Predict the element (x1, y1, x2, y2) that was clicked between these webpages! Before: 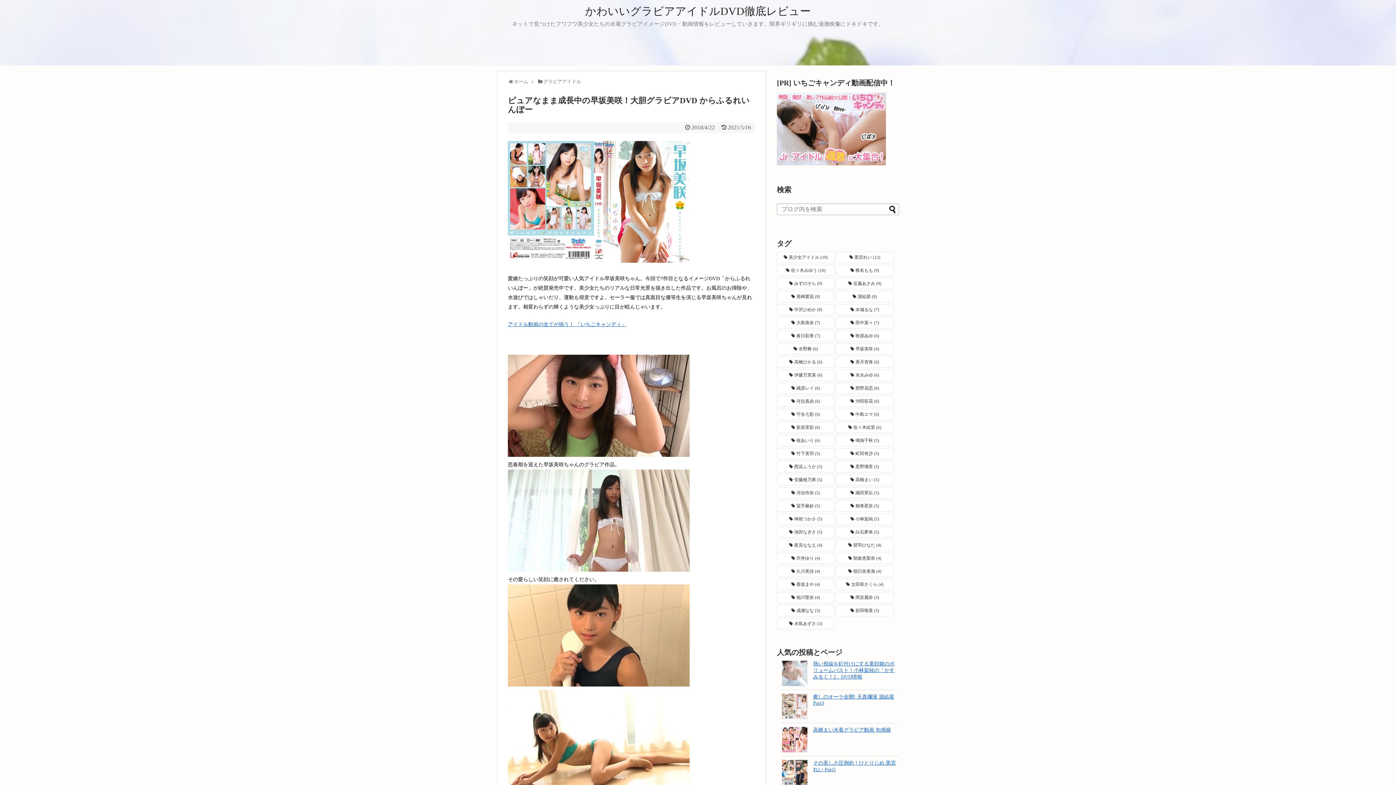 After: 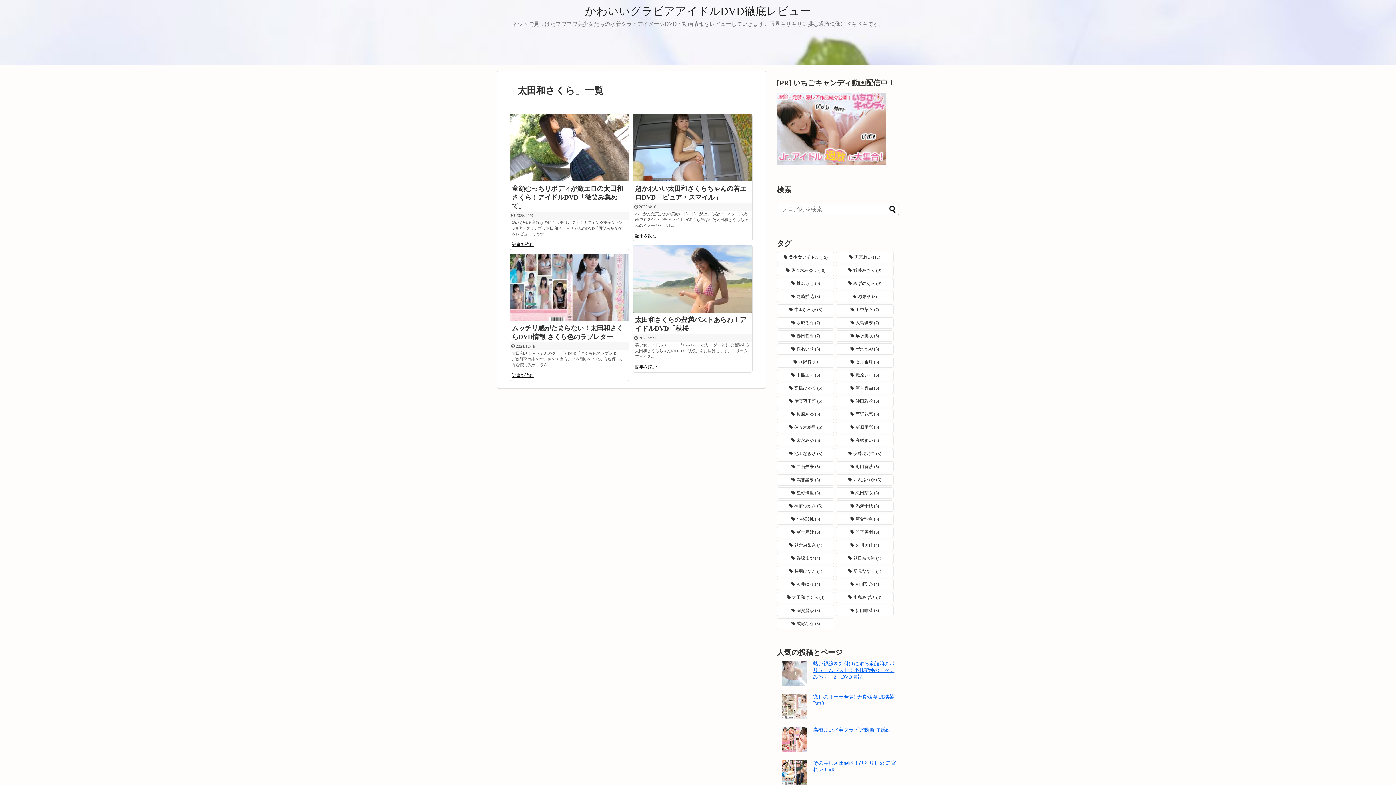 Action: label: 太田和さくら (4個の項目) bbox: (836, 579, 893, 590)